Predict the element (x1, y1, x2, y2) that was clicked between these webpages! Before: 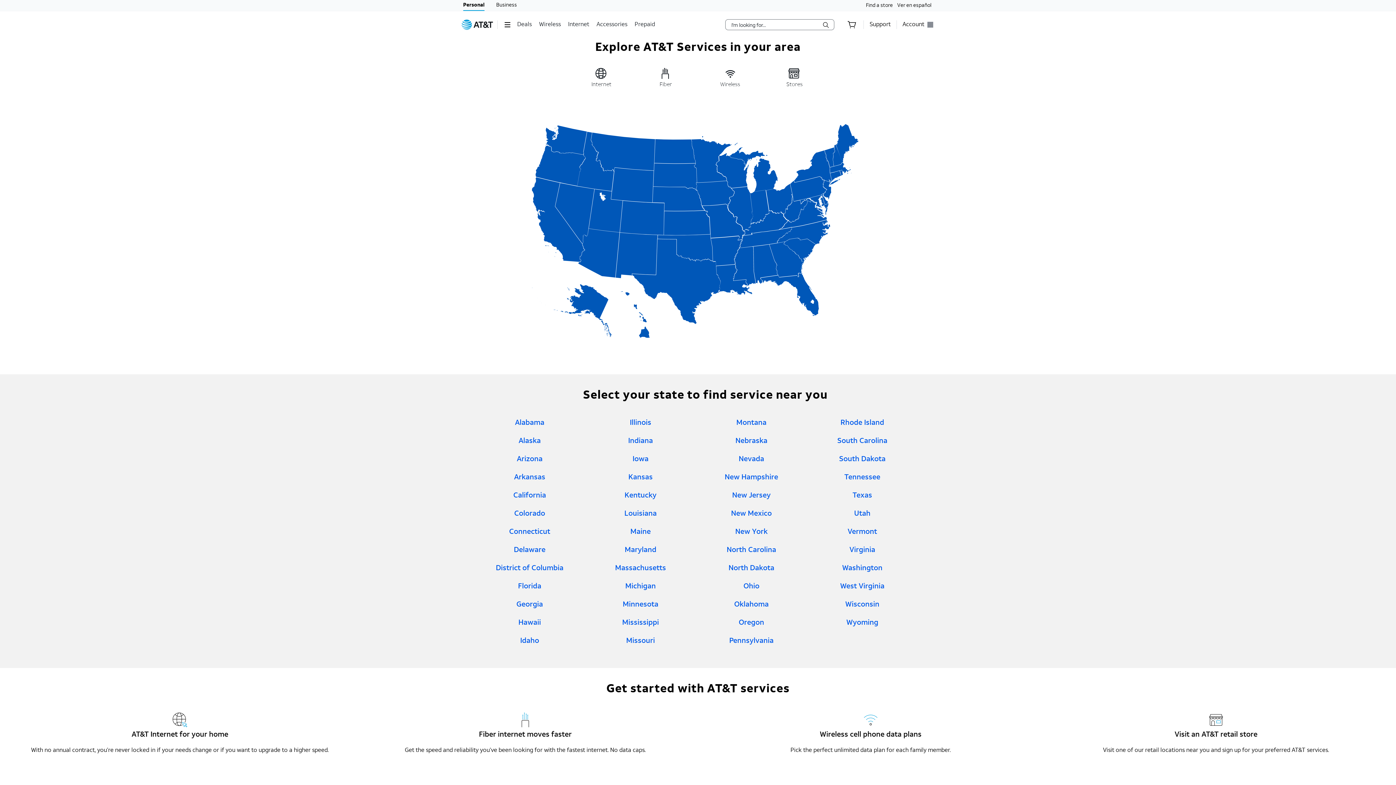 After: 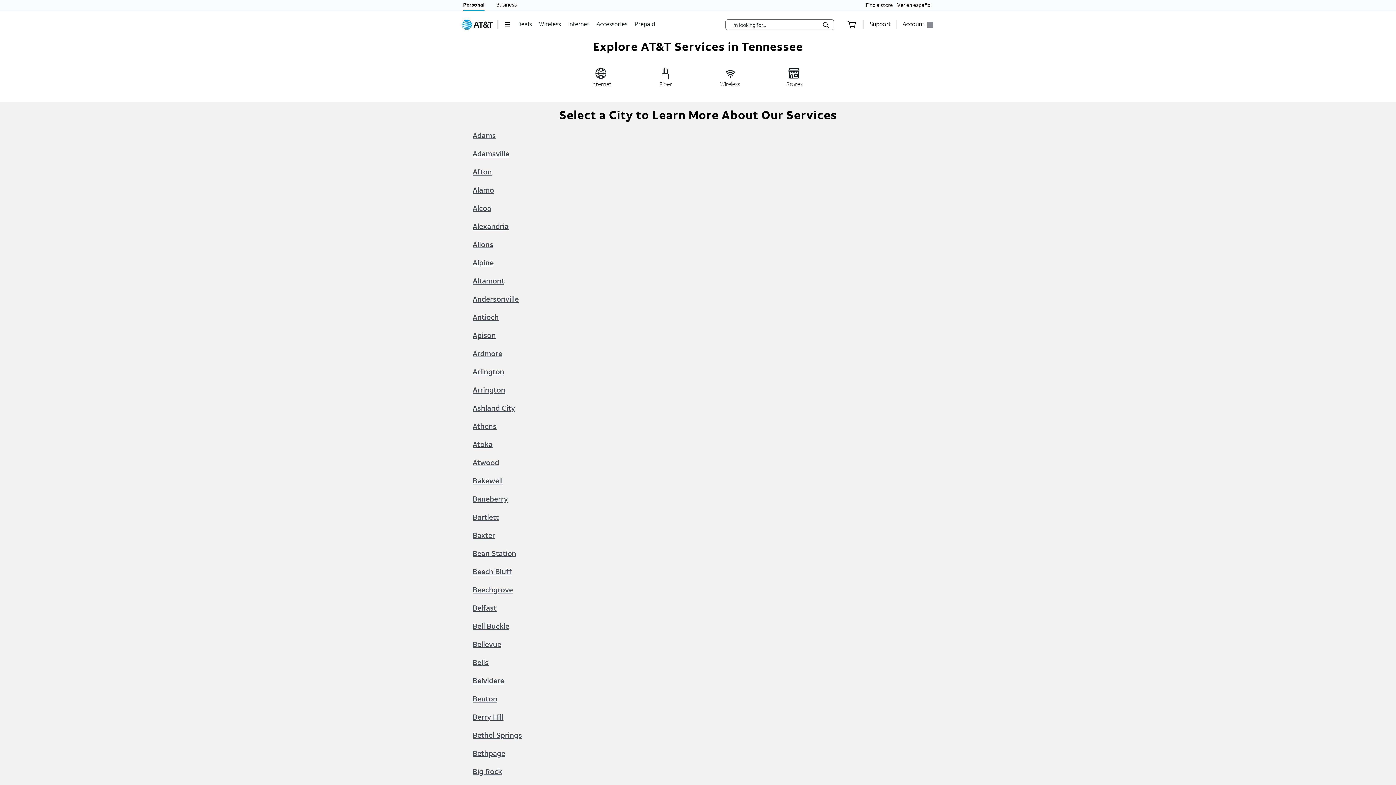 Action: bbox: (844, 473, 884, 482) label: Tennessee